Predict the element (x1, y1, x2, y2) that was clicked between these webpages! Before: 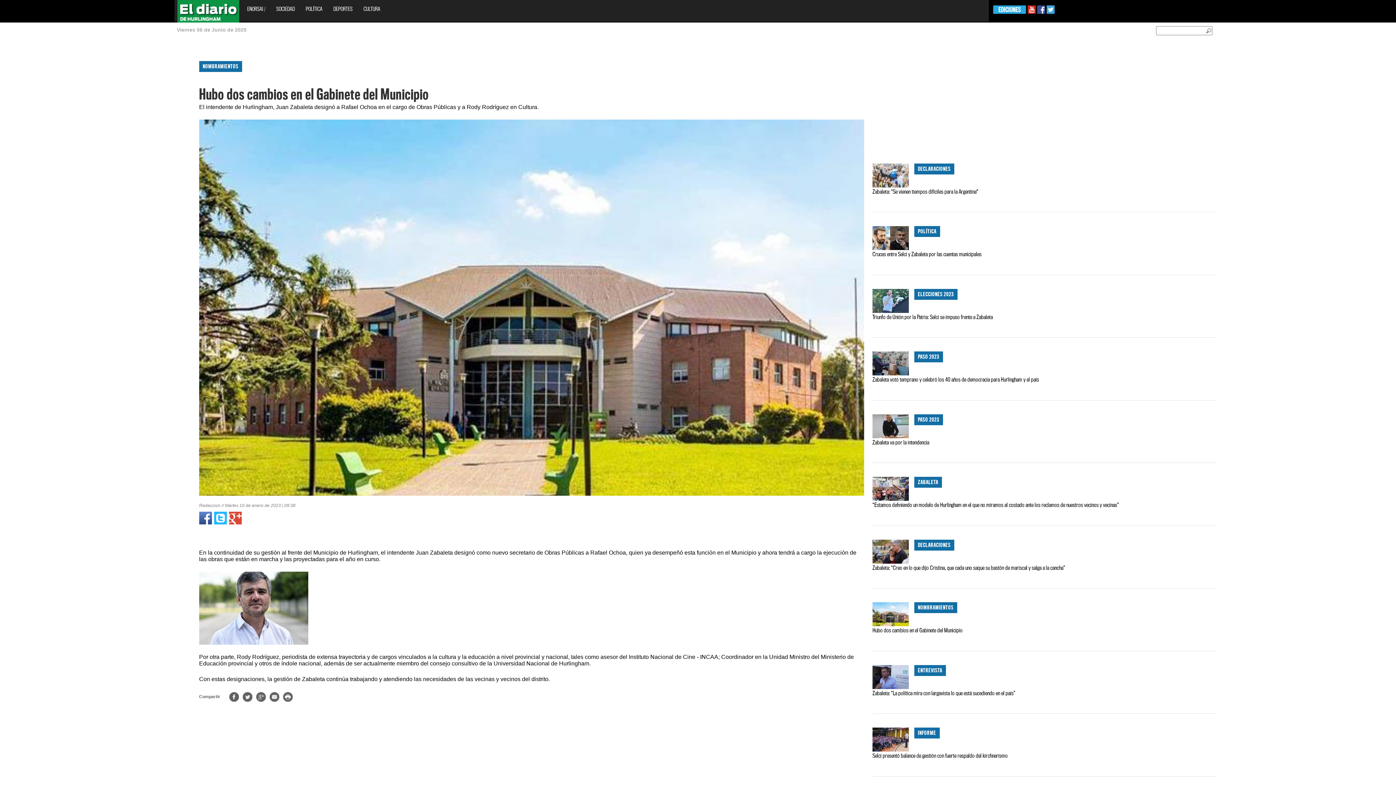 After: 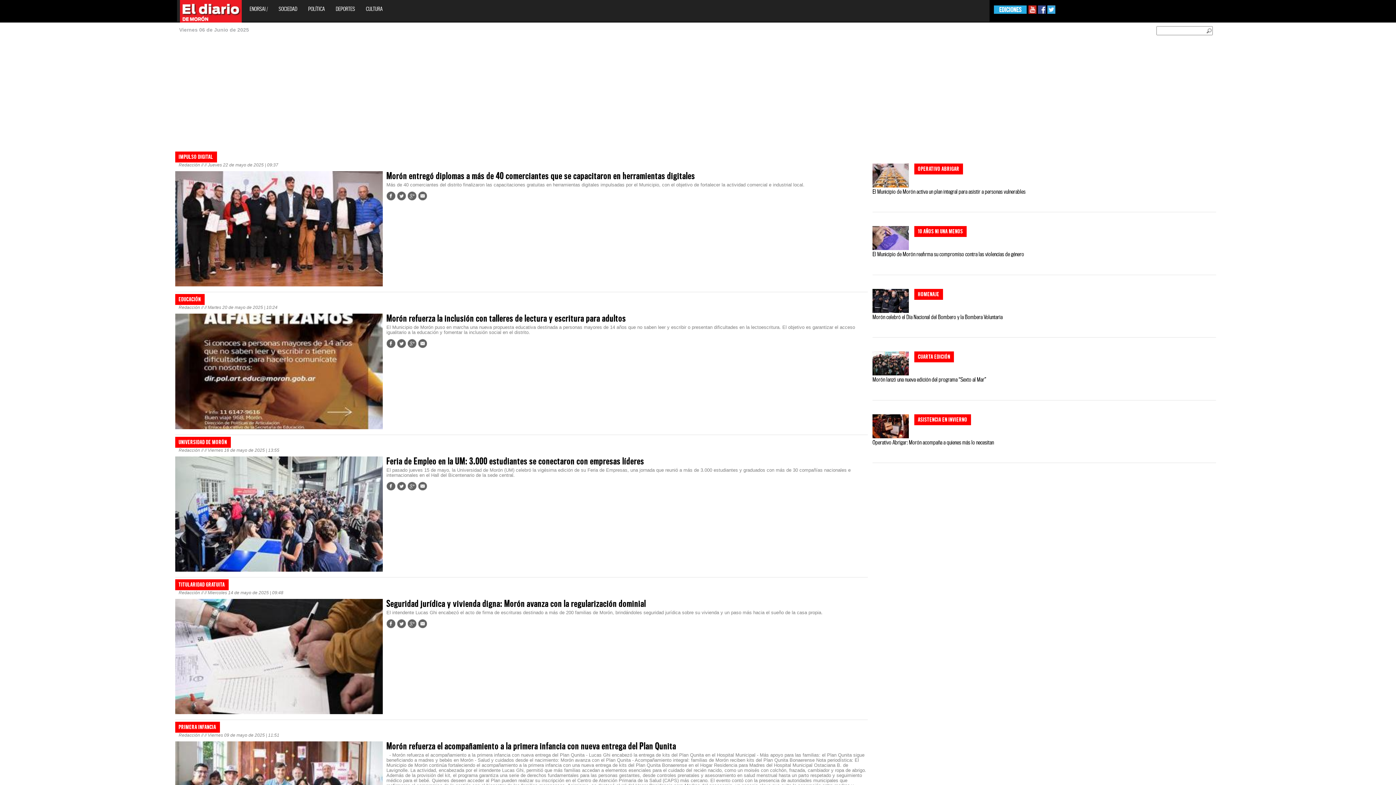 Action: bbox: (270, 0, 300, 18) label: SOCIEDAD